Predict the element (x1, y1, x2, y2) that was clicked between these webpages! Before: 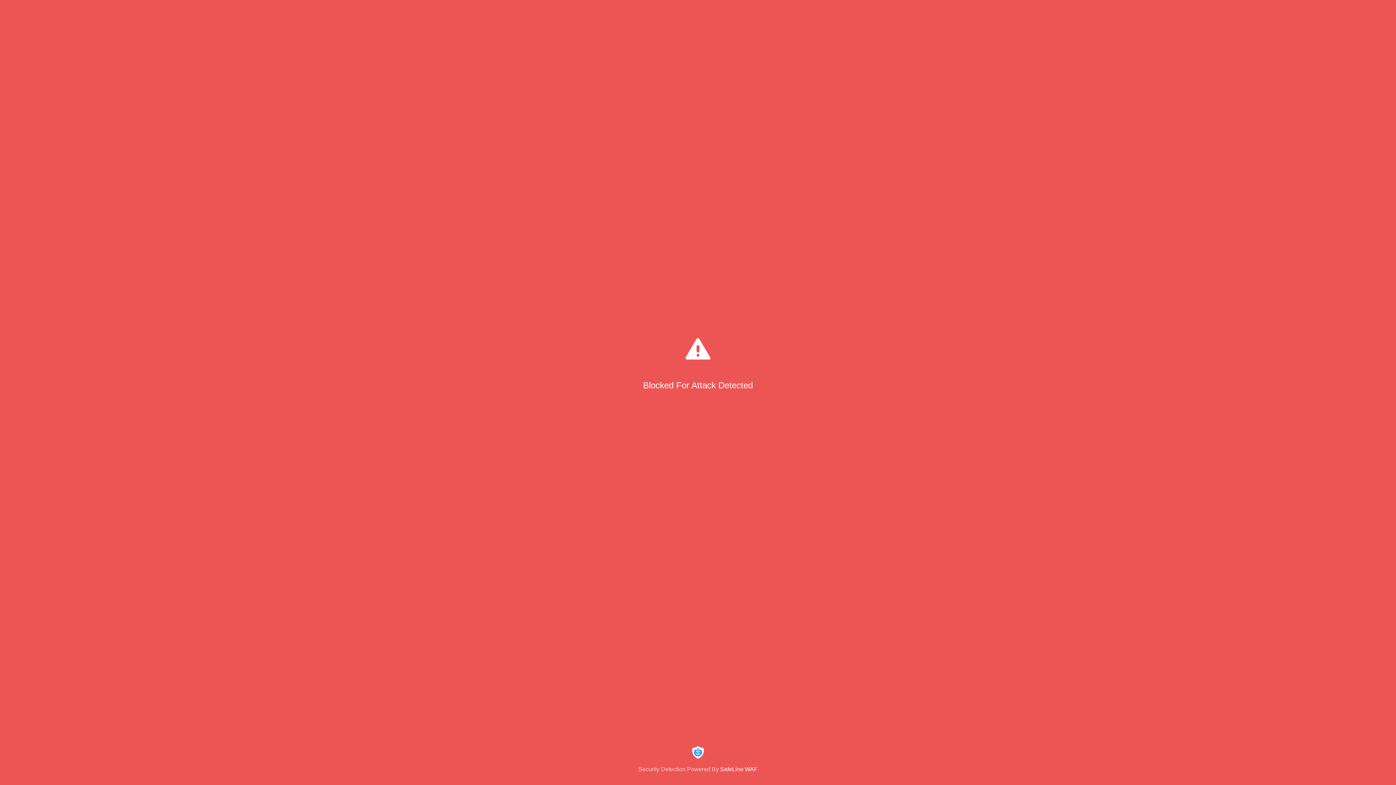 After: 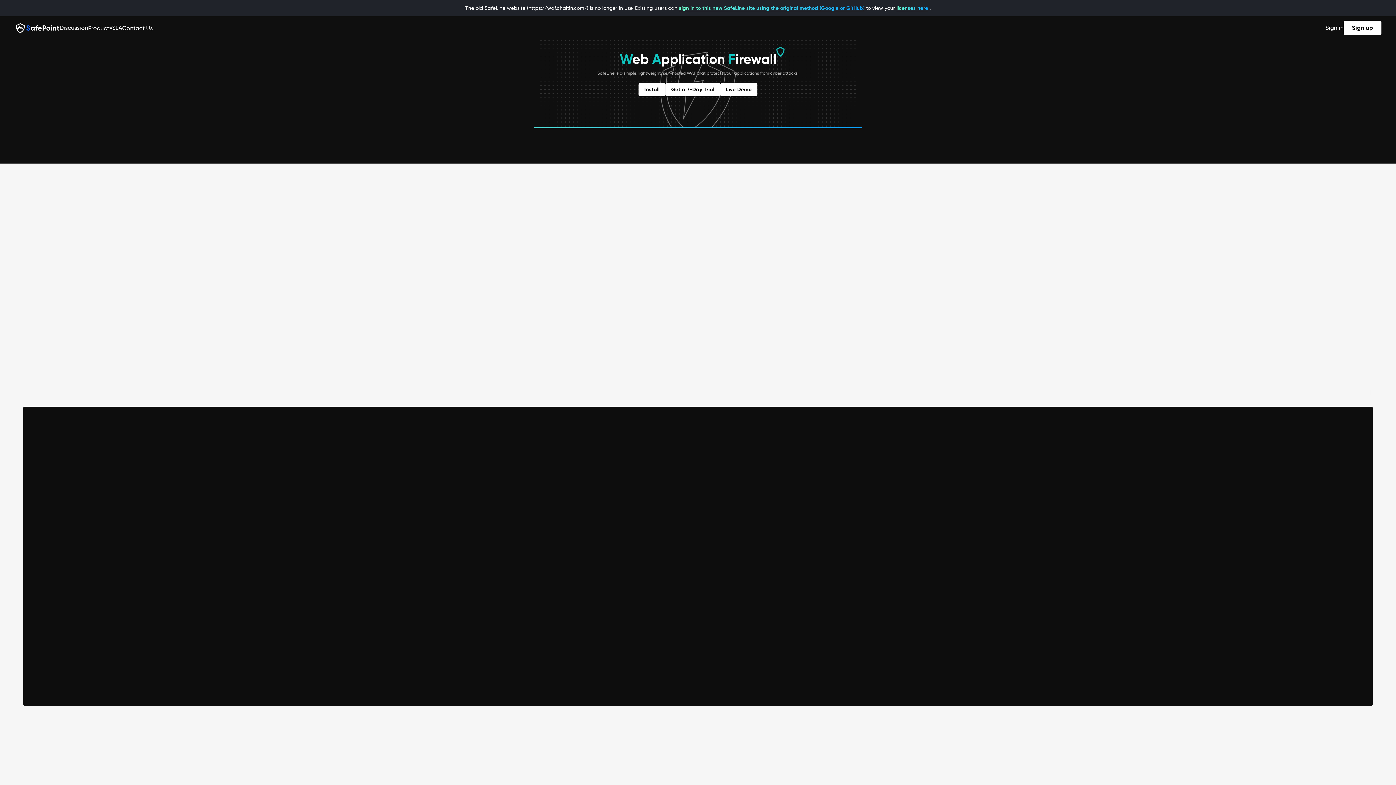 Action: bbox: (0, 744, 1396, 773) label: Security Detection Powered By SafeLine WAF